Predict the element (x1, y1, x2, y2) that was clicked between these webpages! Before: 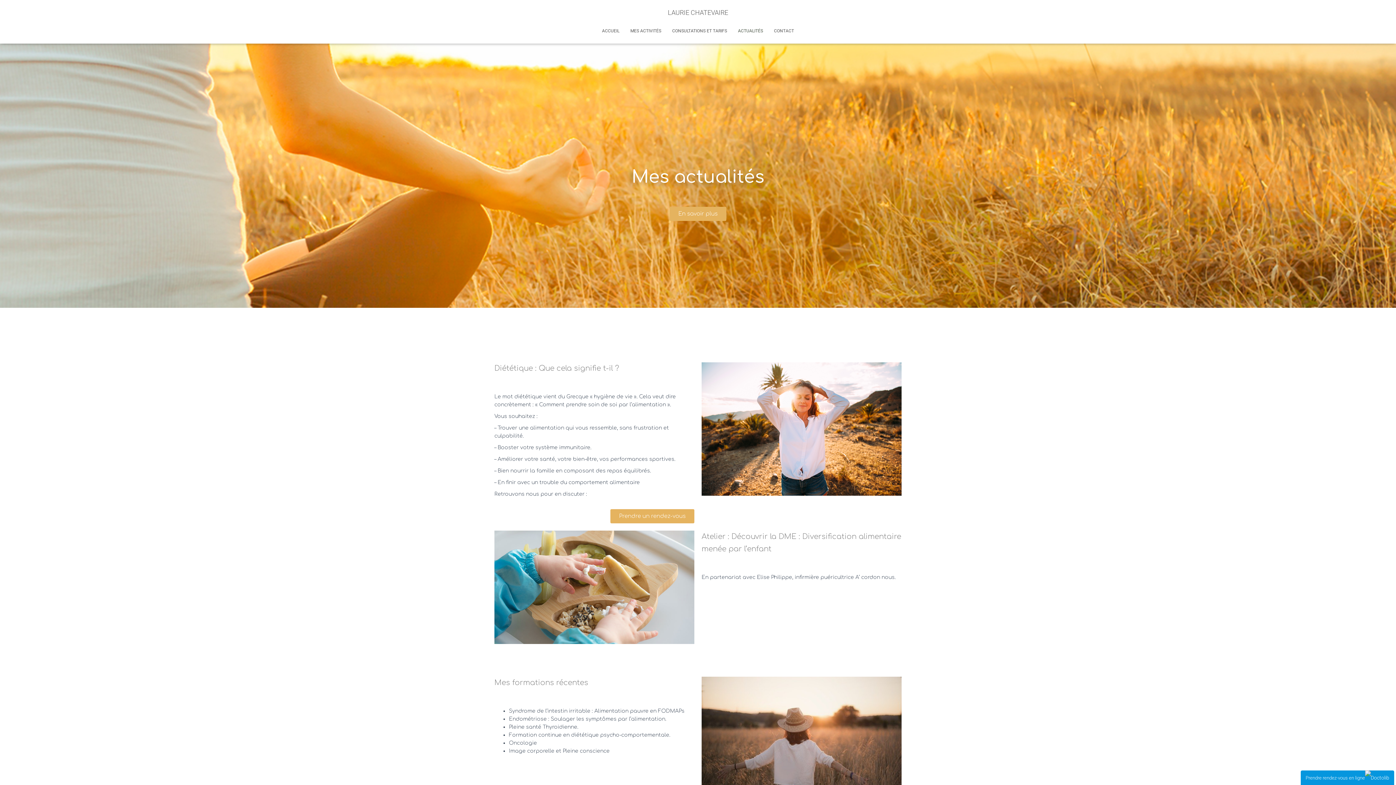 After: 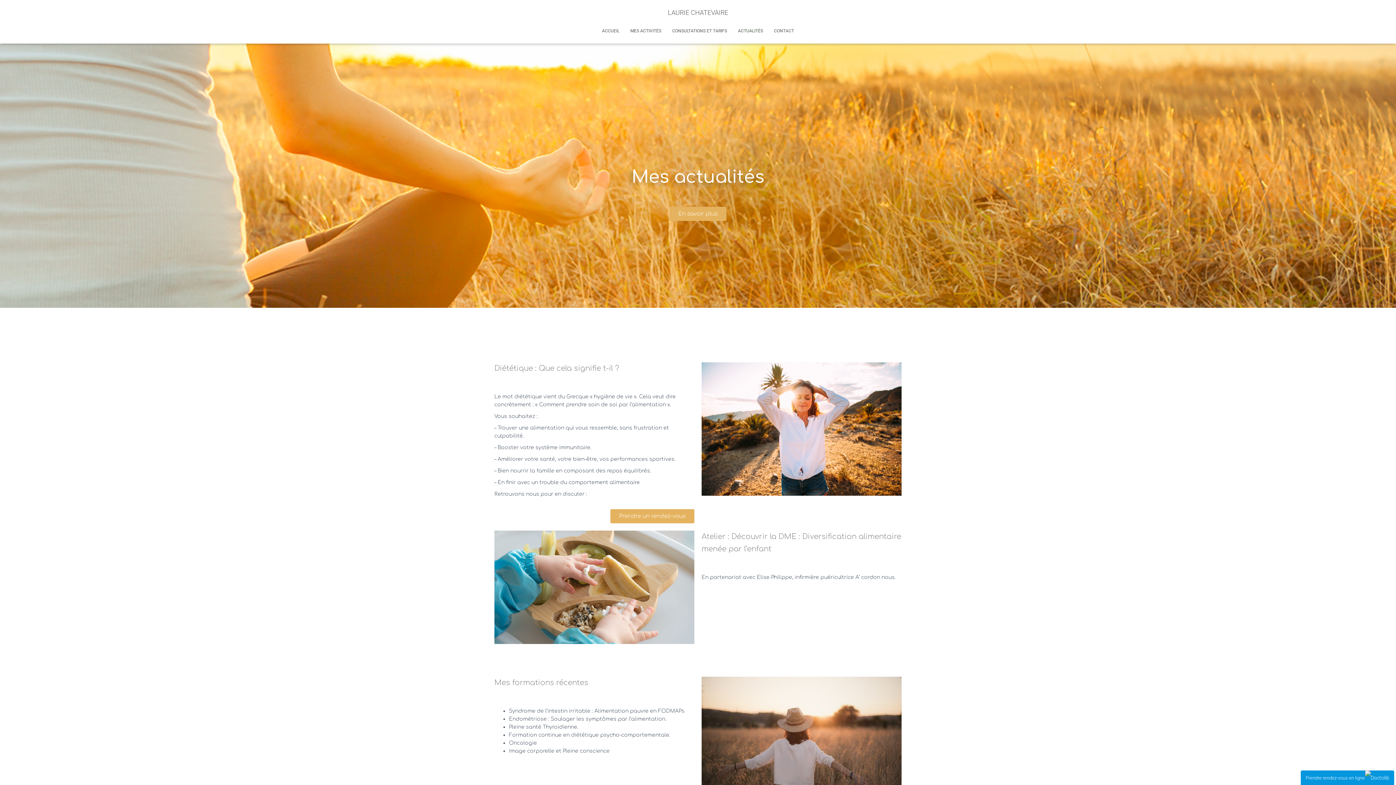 Action: bbox: (732, 21, 768, 40) label: ACTUALITÉS